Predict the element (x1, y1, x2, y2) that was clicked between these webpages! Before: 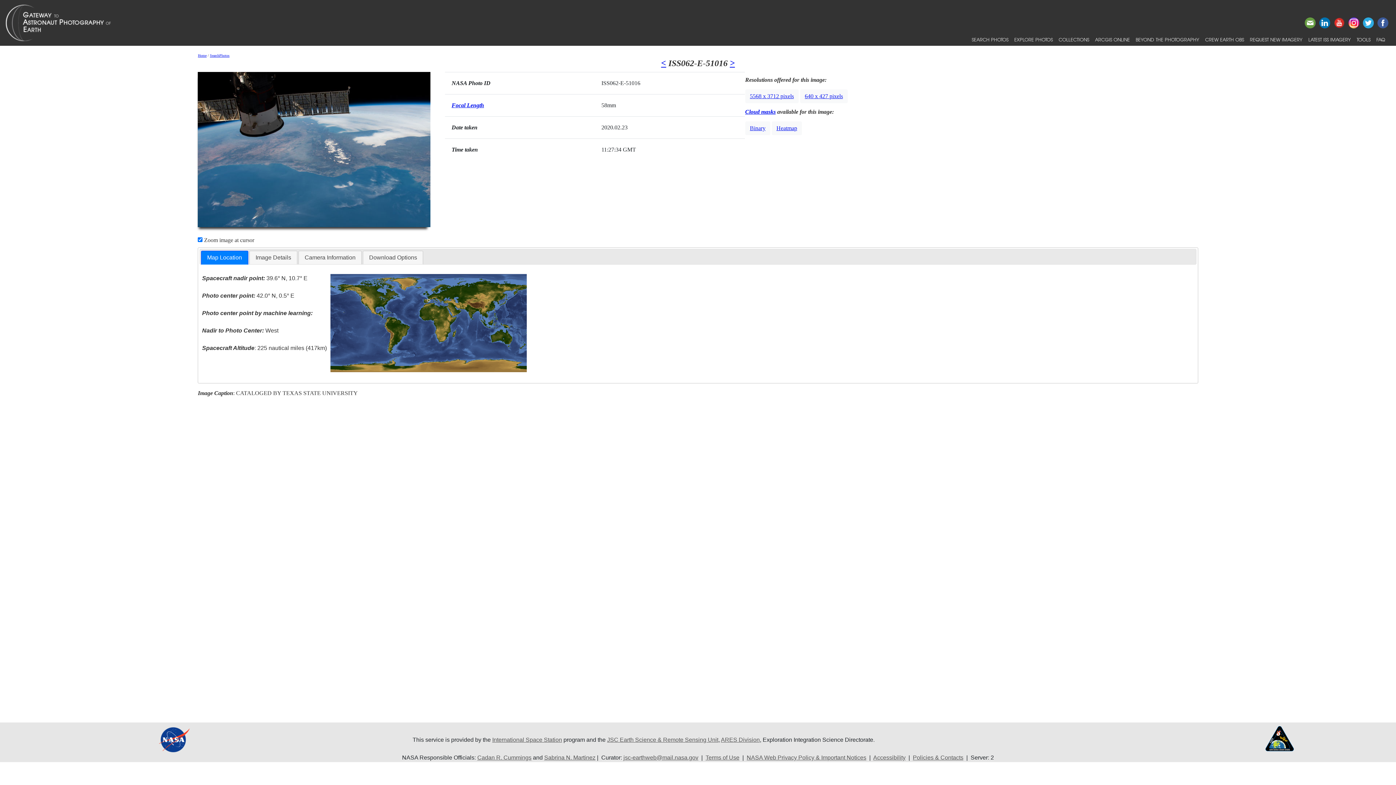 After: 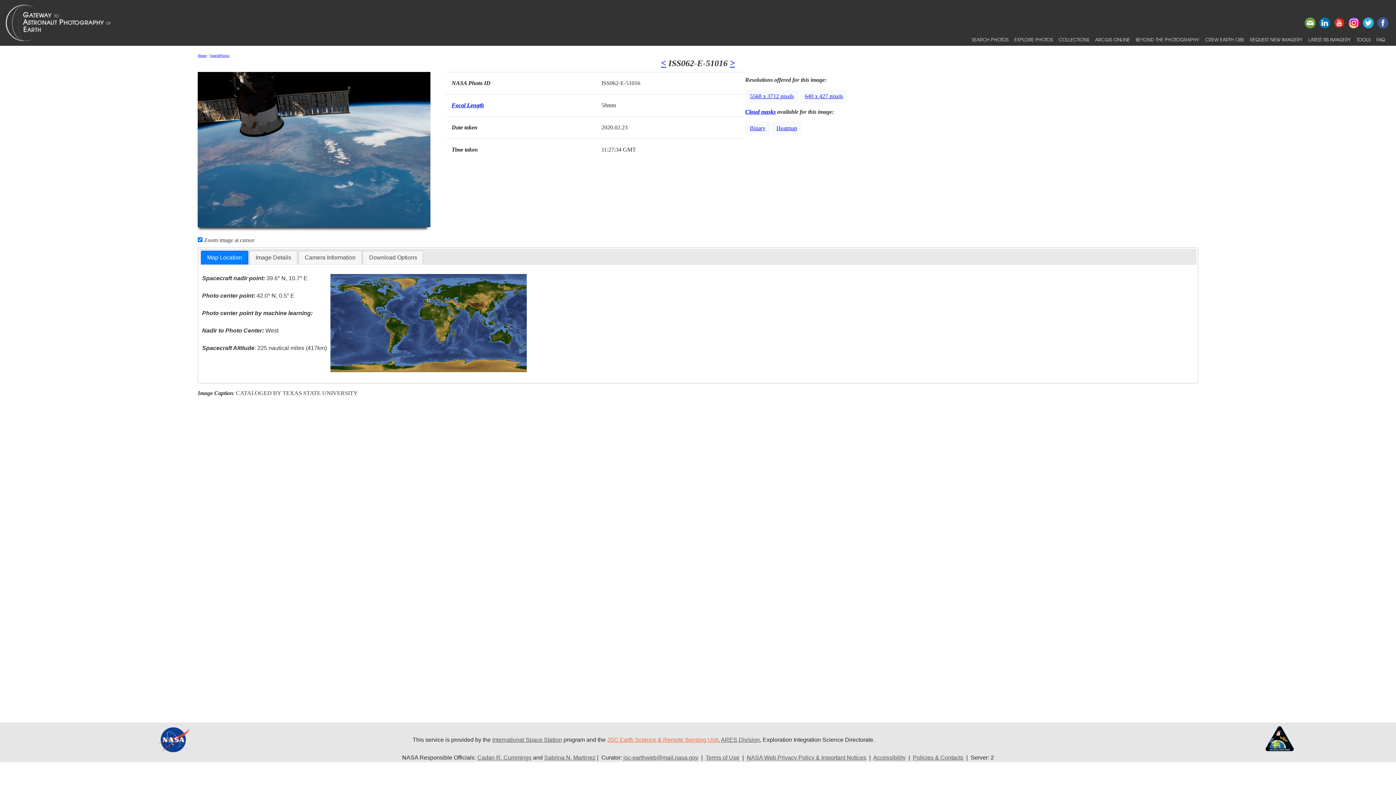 Action: label: JSC Earth Science & Remote Sensing Unit bbox: (607, 736, 718, 743)